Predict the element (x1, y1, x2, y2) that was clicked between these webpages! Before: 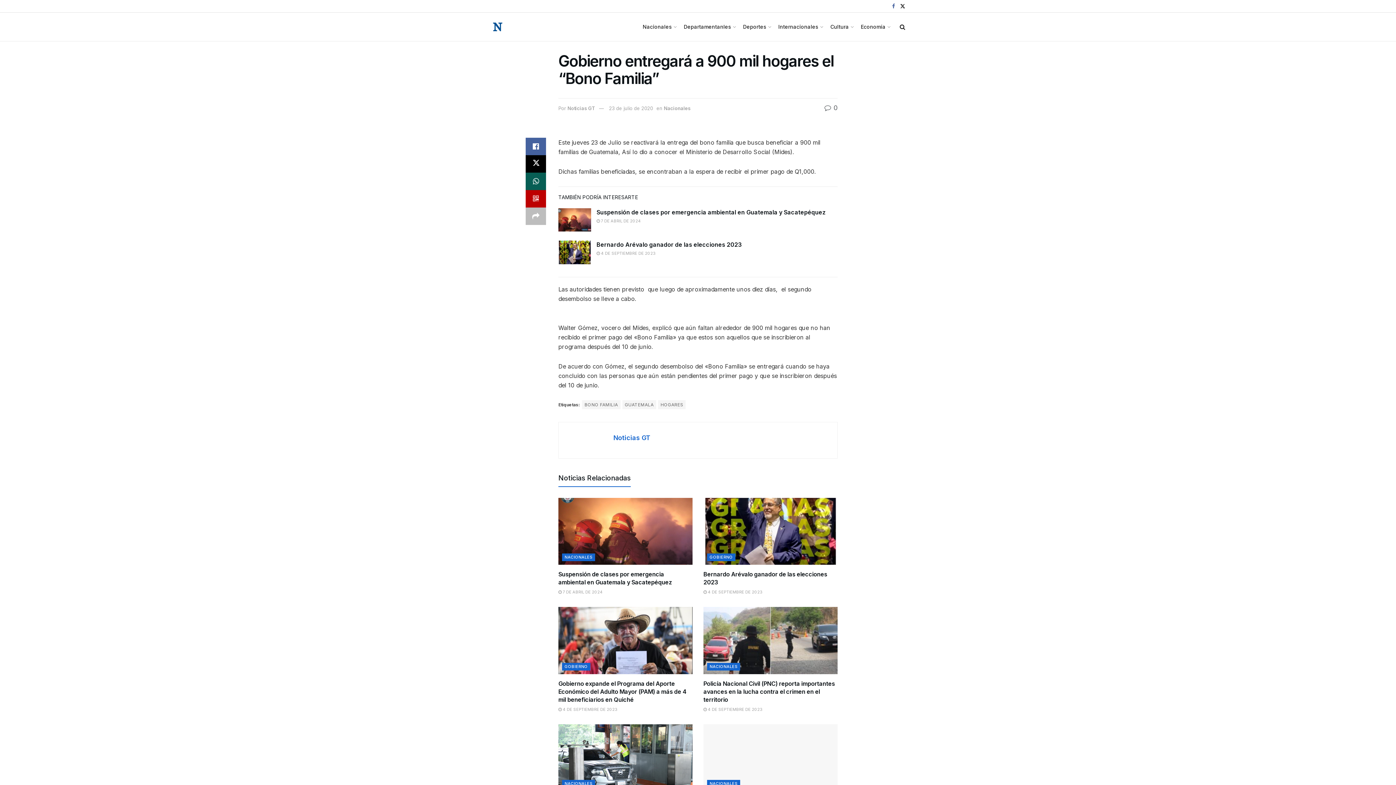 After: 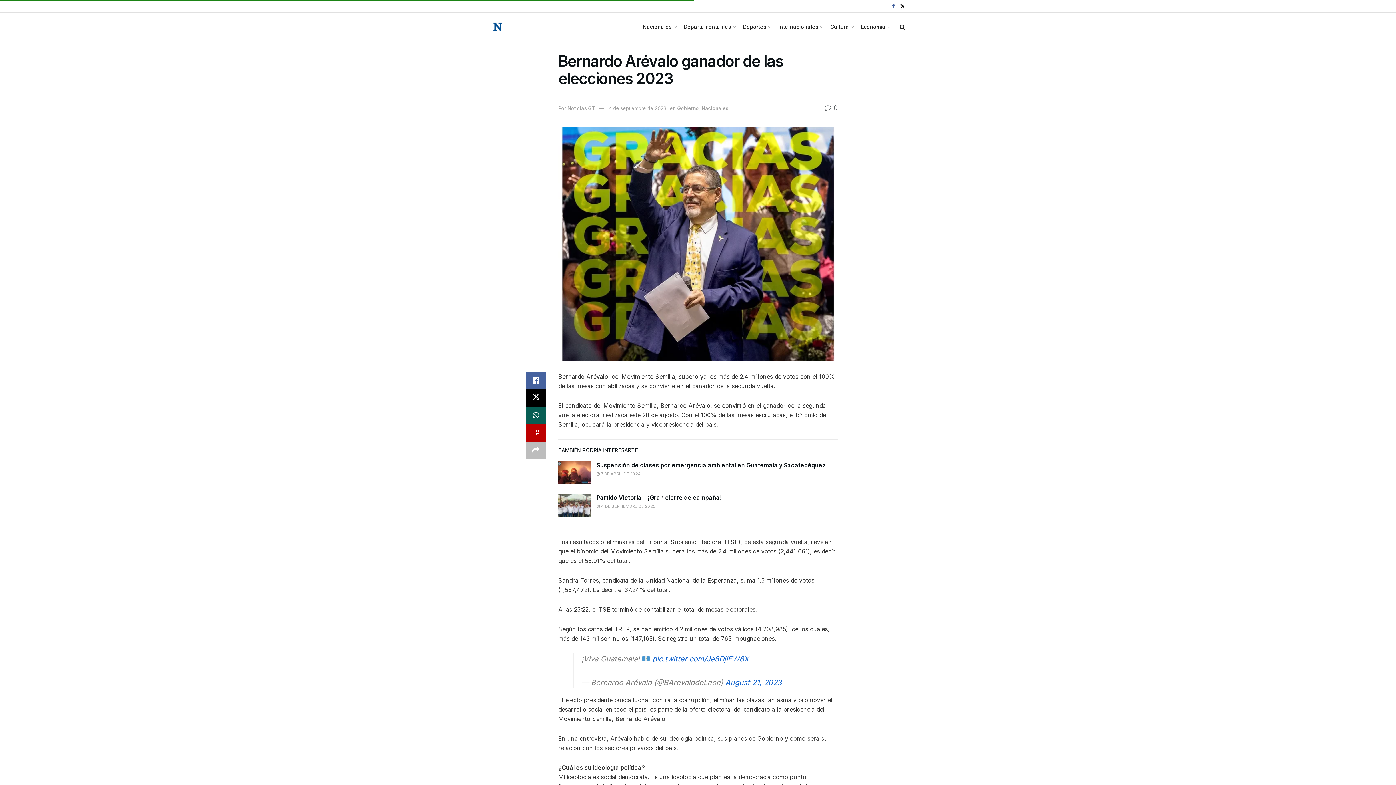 Action: bbox: (596, 251, 655, 256) label:  4 DE SEPTIEMBRE DE 2023